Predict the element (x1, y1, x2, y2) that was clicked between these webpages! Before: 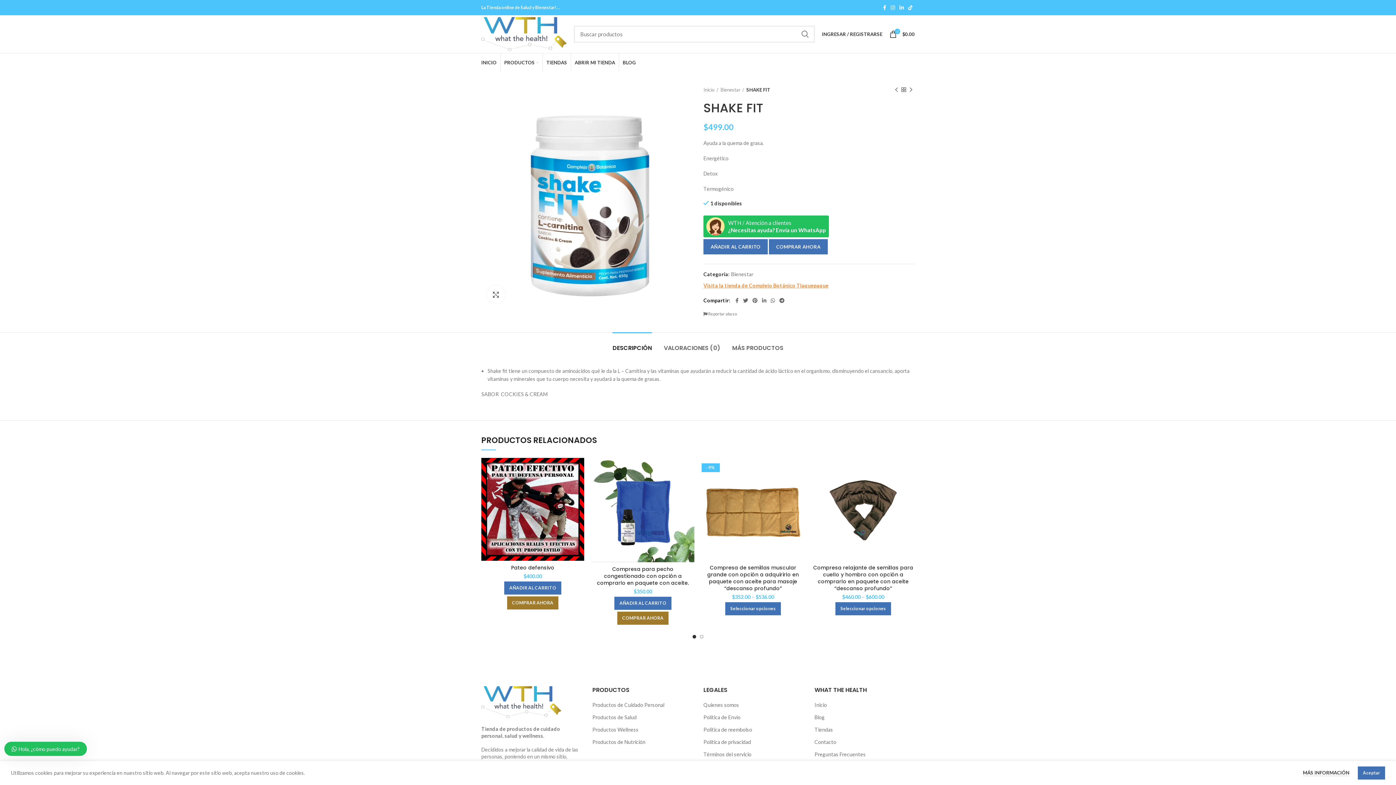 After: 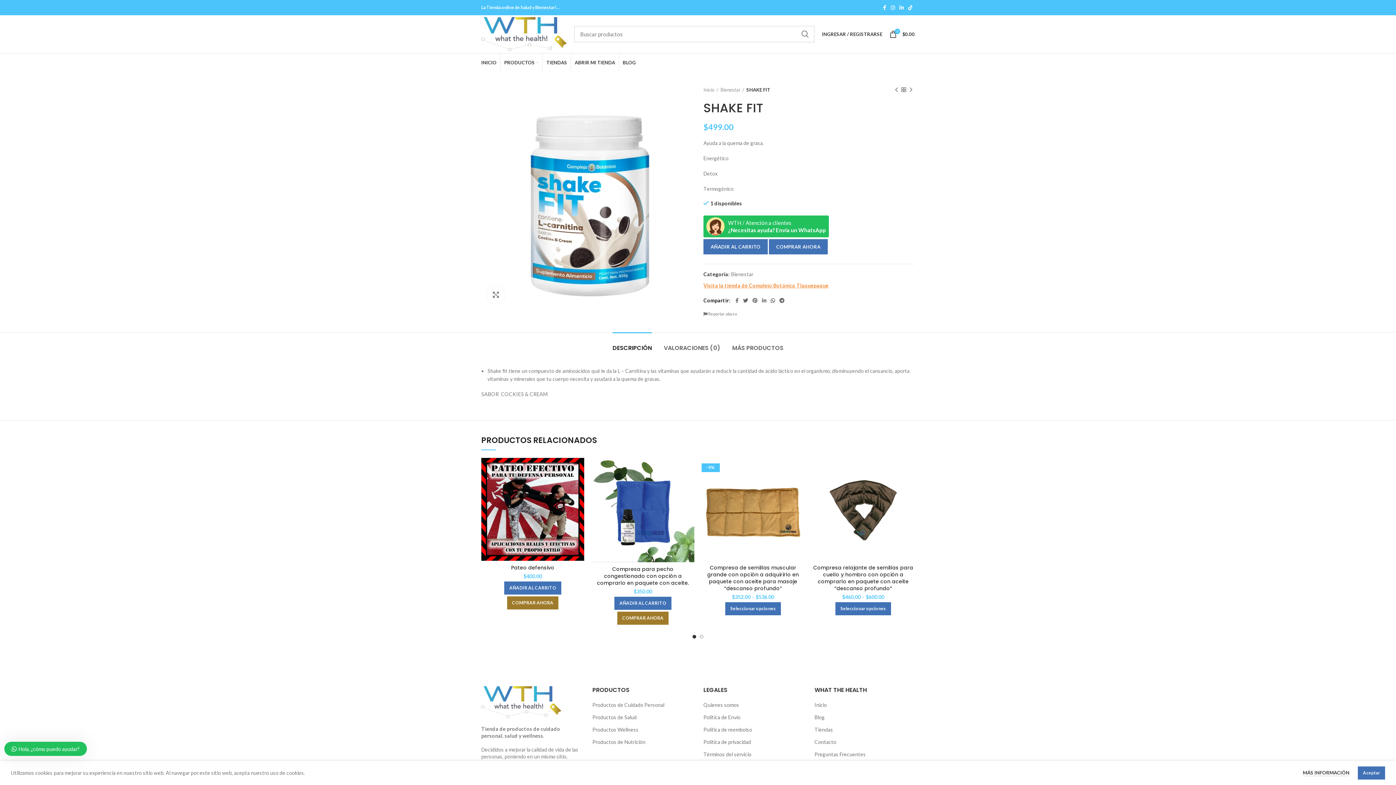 Action: label: WhatsApp social link bbox: (768, 296, 777, 305)